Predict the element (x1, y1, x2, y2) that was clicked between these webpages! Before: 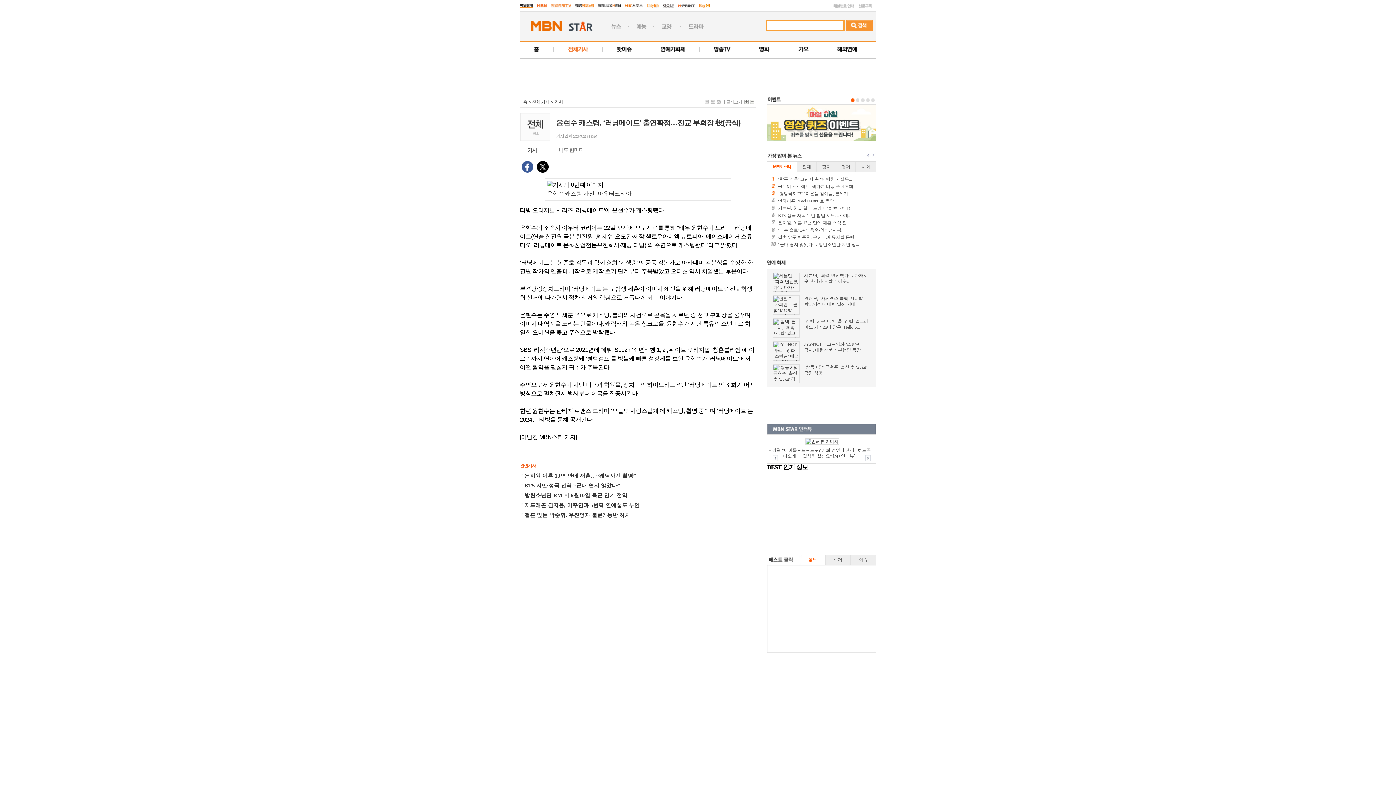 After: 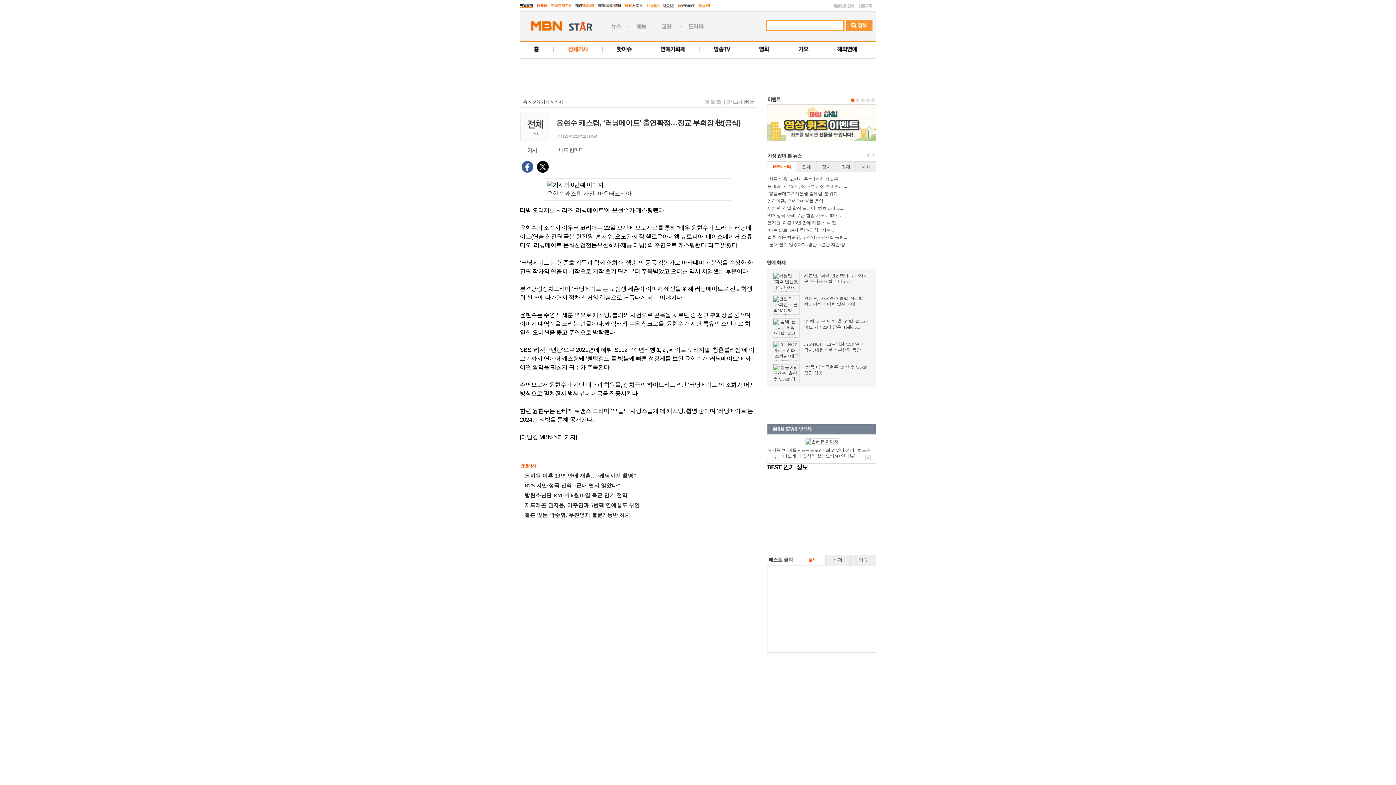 Action: label: 세븐틴, 한일 합작 드라마 ‘하츠코이 D... bbox: (778, 205, 886, 211)